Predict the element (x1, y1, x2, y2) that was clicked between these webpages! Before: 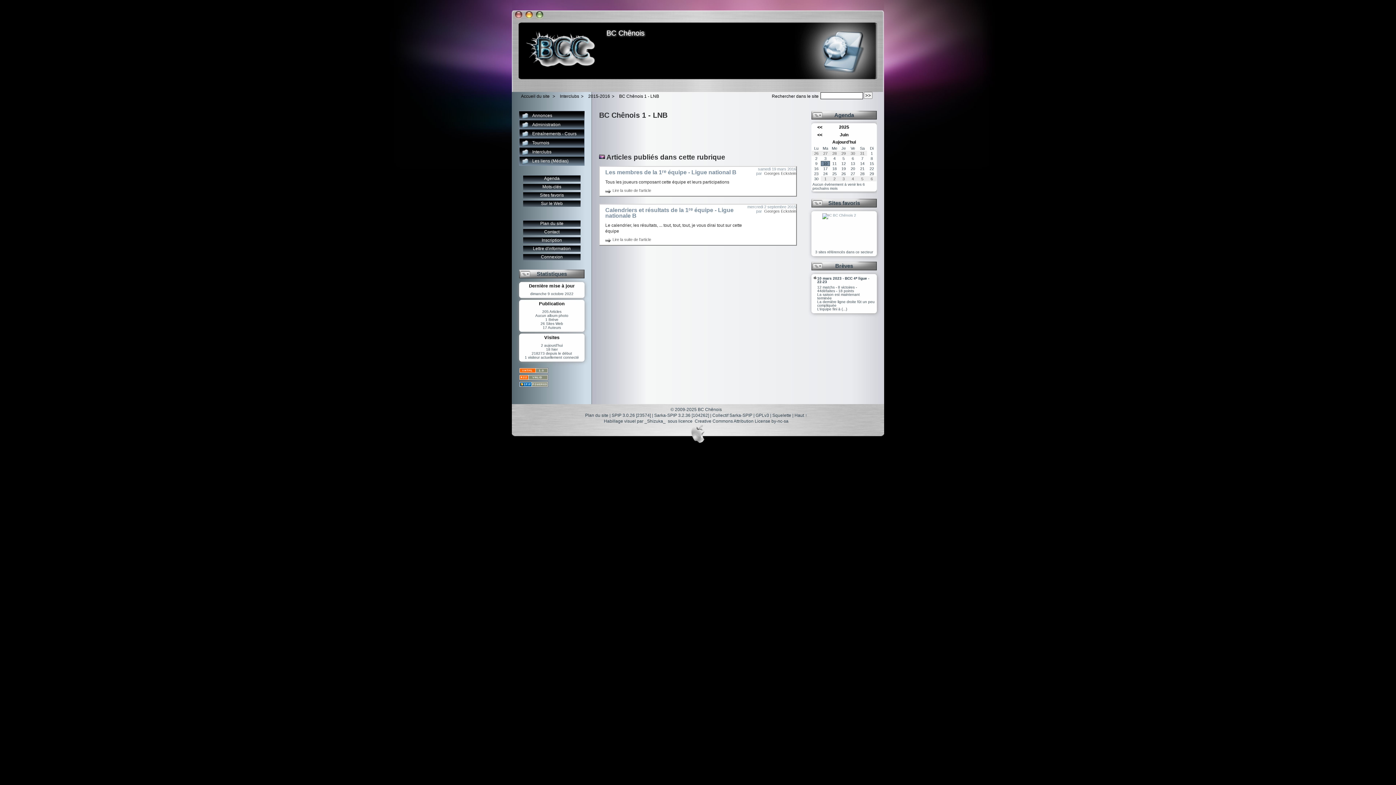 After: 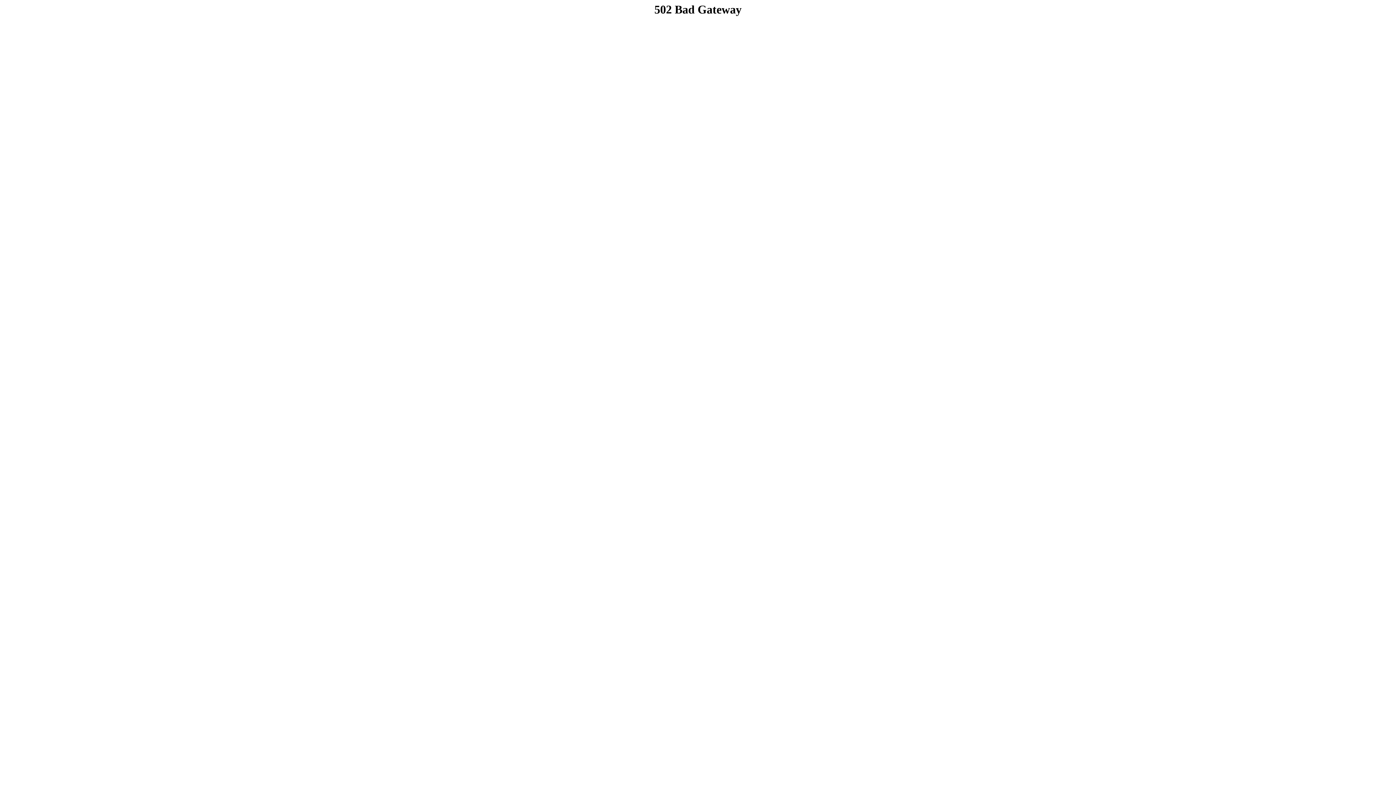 Action: bbox: (606, 29, 644, 37) label: BC Chênois